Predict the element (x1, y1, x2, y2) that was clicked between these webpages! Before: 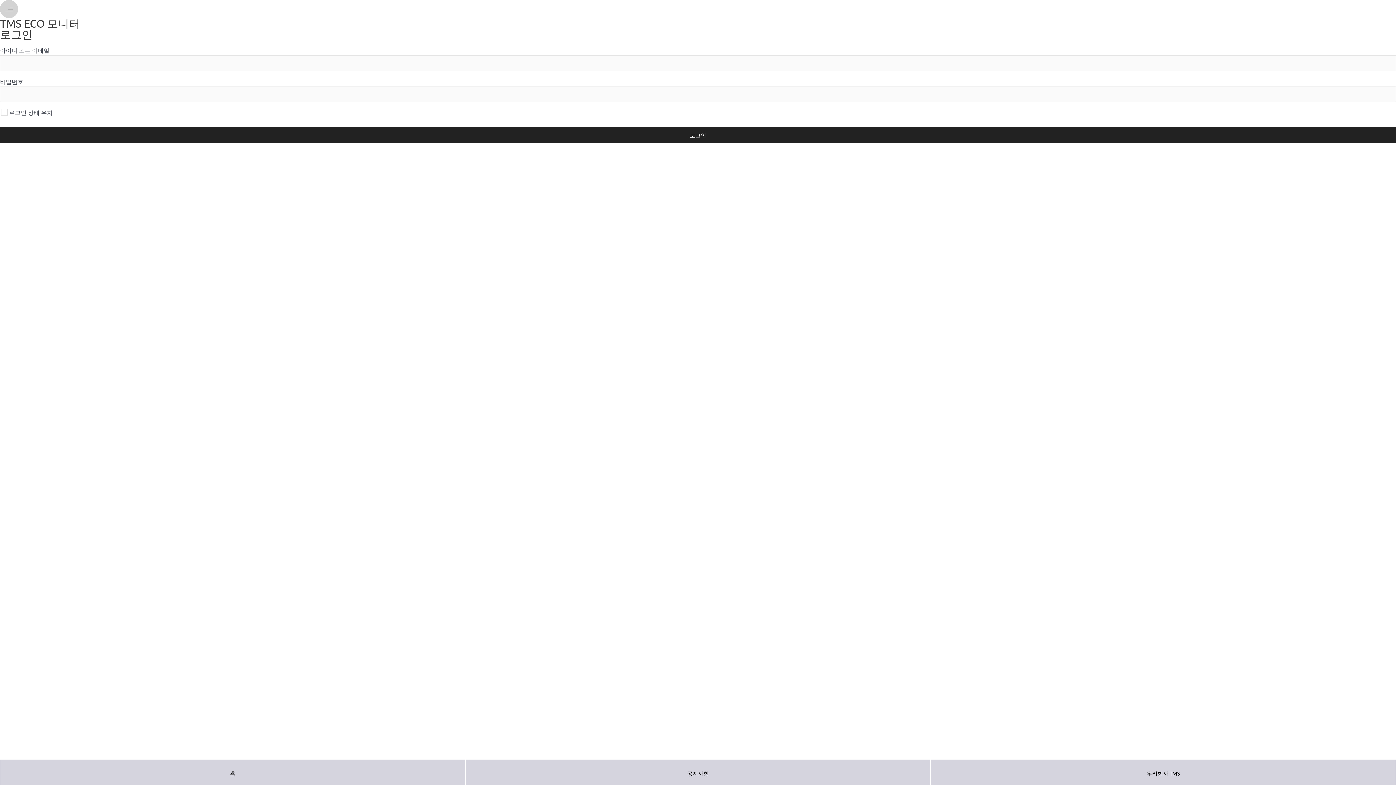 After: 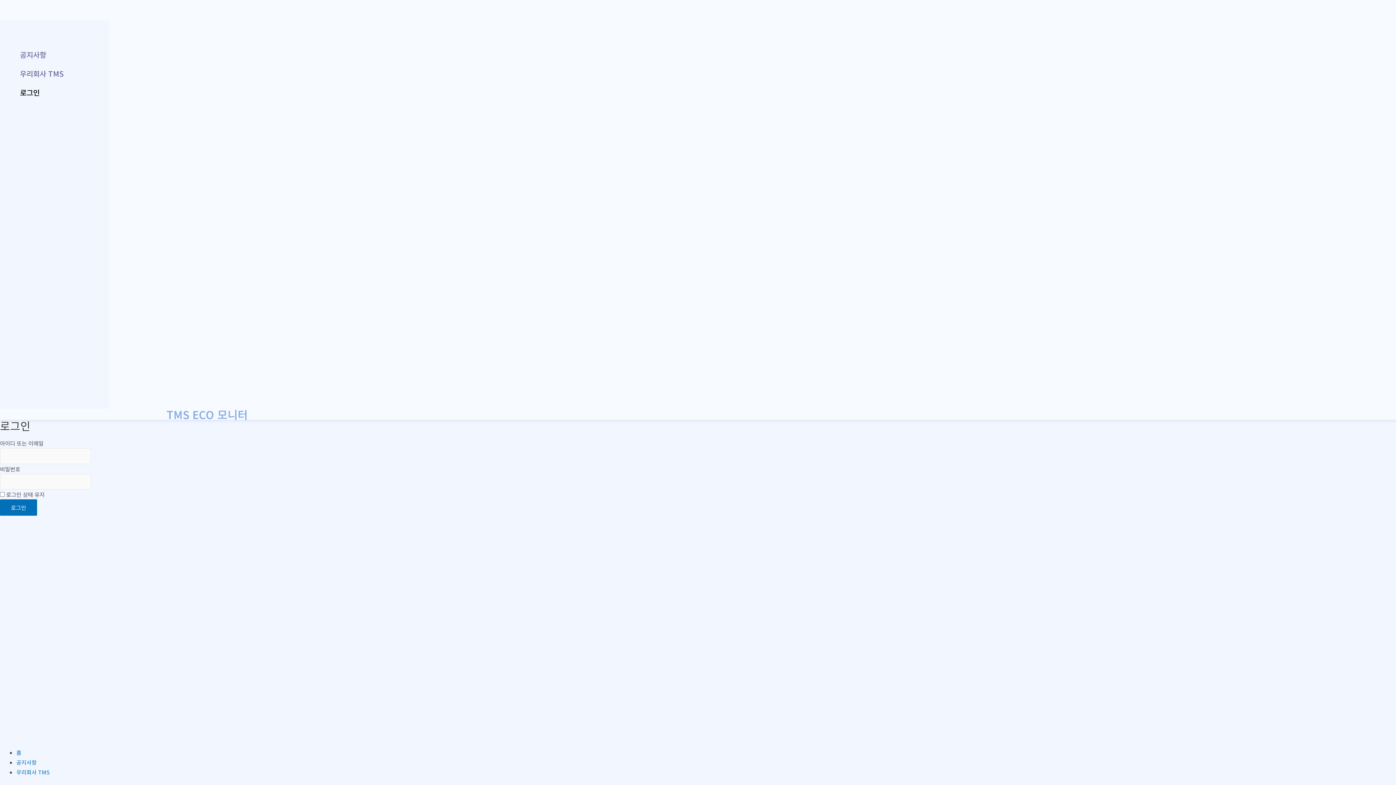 Action: label: 공지사항 bbox: (465, 760, 930, 785)